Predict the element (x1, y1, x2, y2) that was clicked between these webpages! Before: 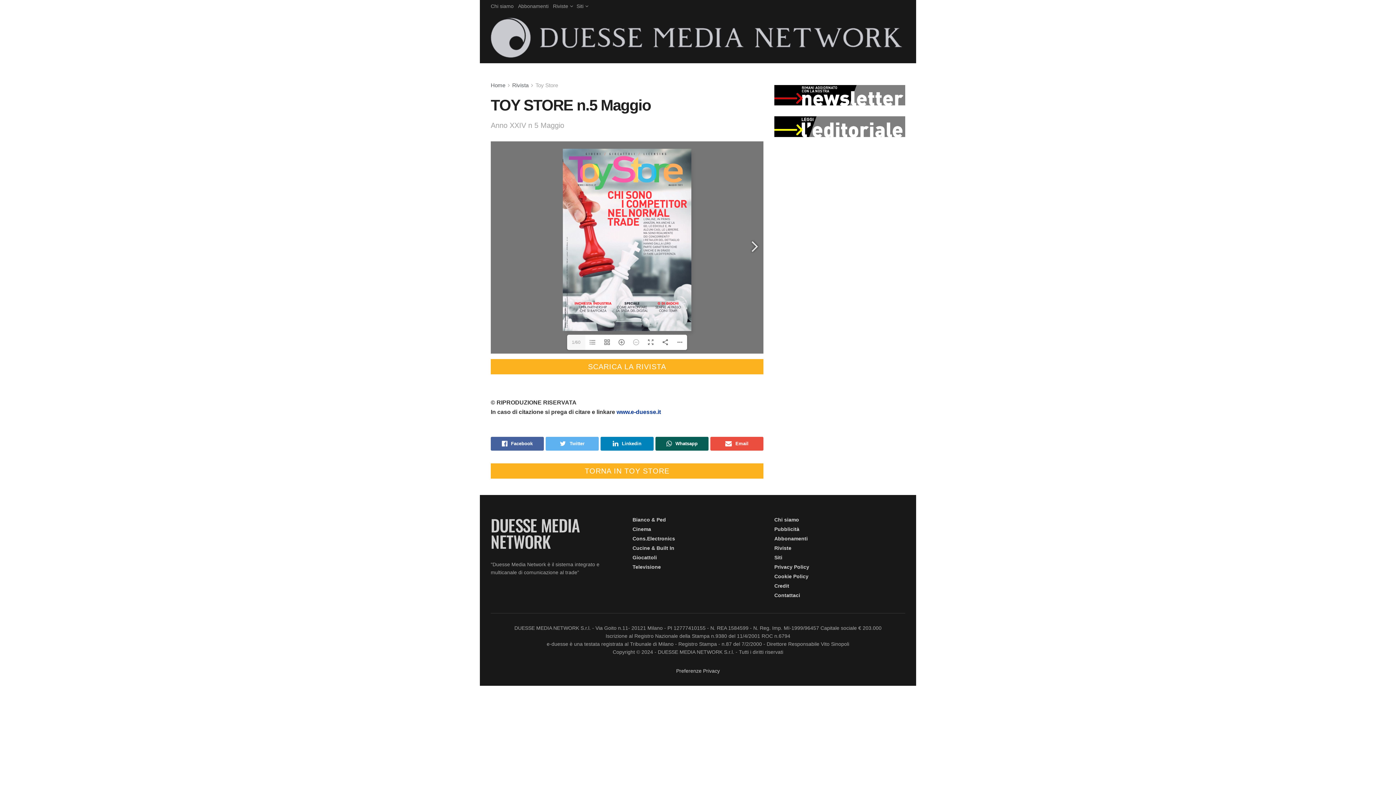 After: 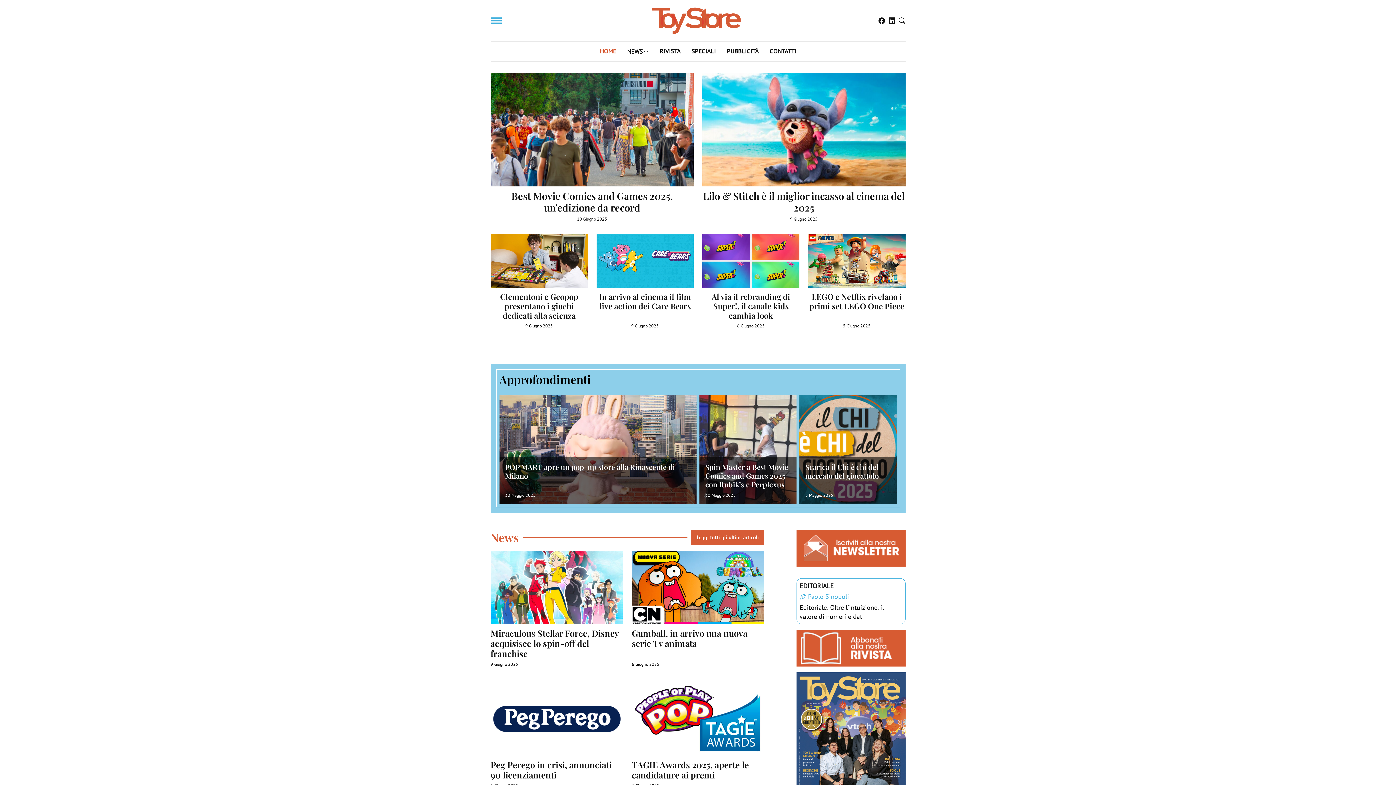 Action: bbox: (632, 458, 657, 464) label: Giocattoli